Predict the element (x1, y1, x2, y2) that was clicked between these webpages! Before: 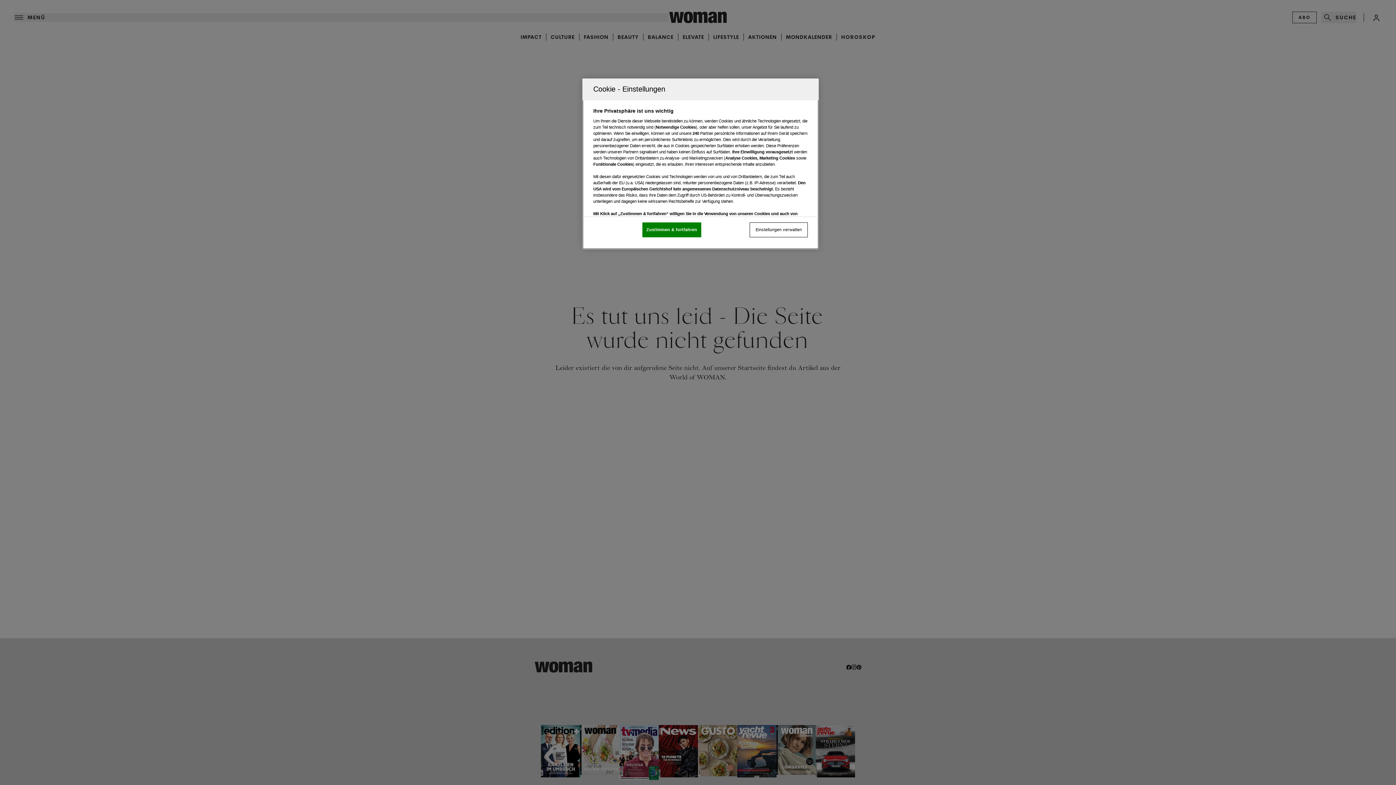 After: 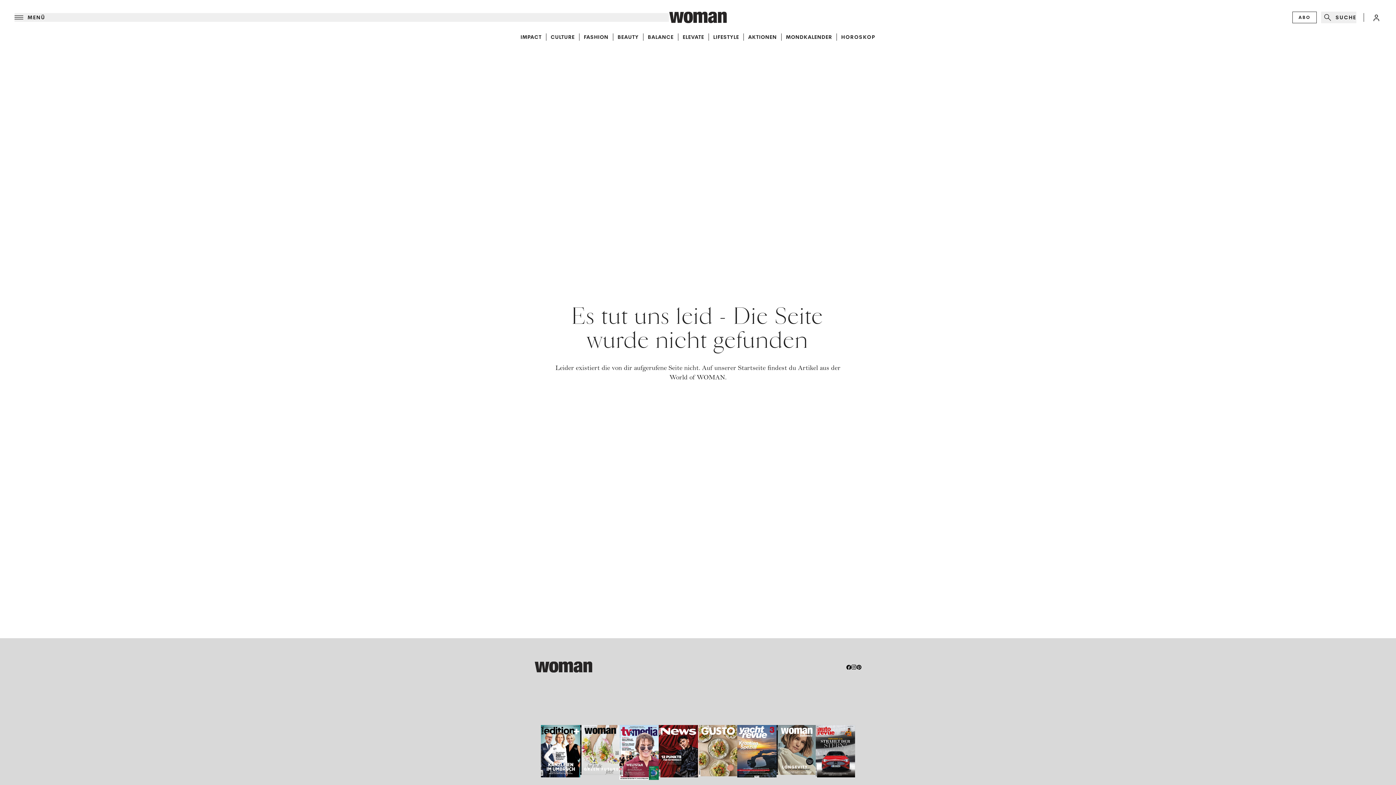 Action: bbox: (642, 222, 701, 237) label: Zustimmen & fortfahren